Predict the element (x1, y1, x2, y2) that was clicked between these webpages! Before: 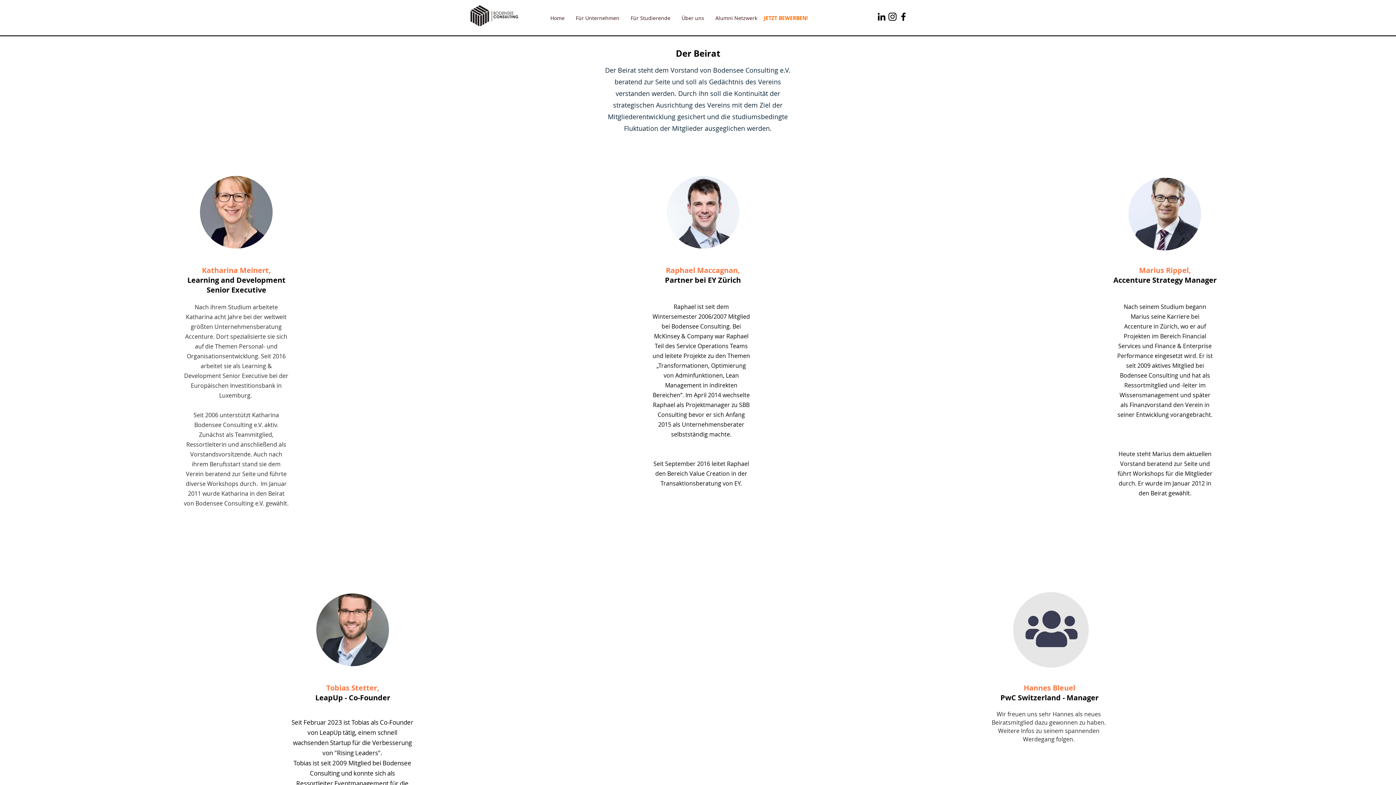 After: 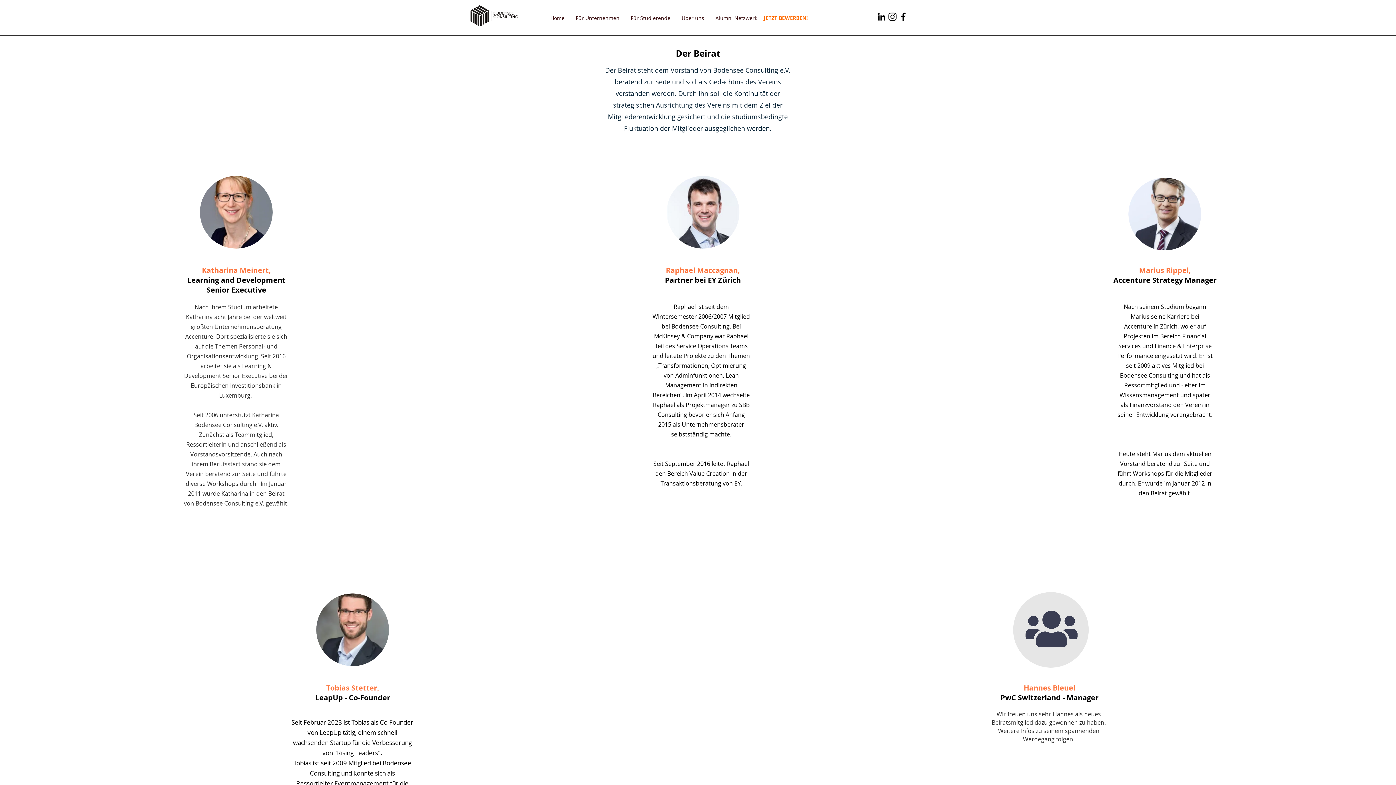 Action: label: Schwarz LinkedIn Icon bbox: (876, 11, 887, 22)